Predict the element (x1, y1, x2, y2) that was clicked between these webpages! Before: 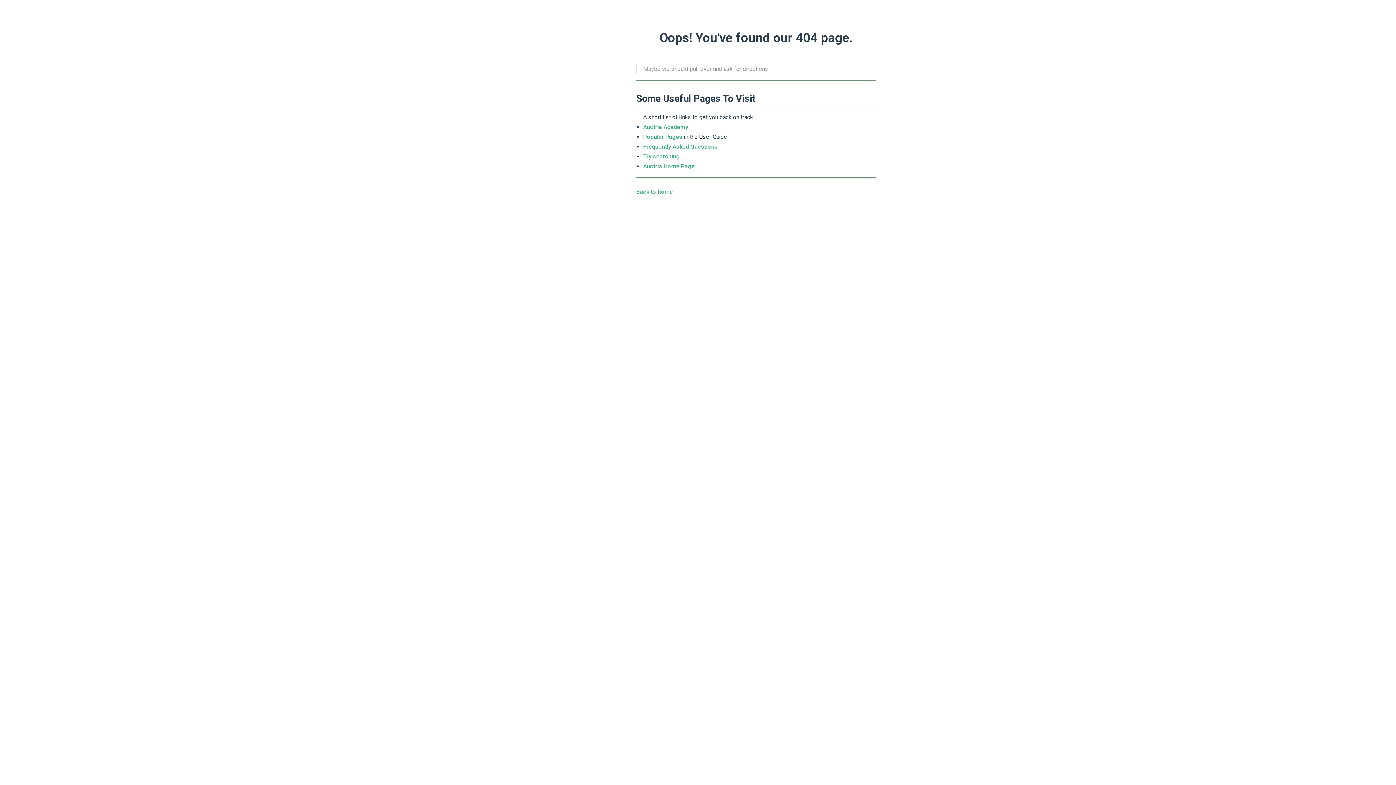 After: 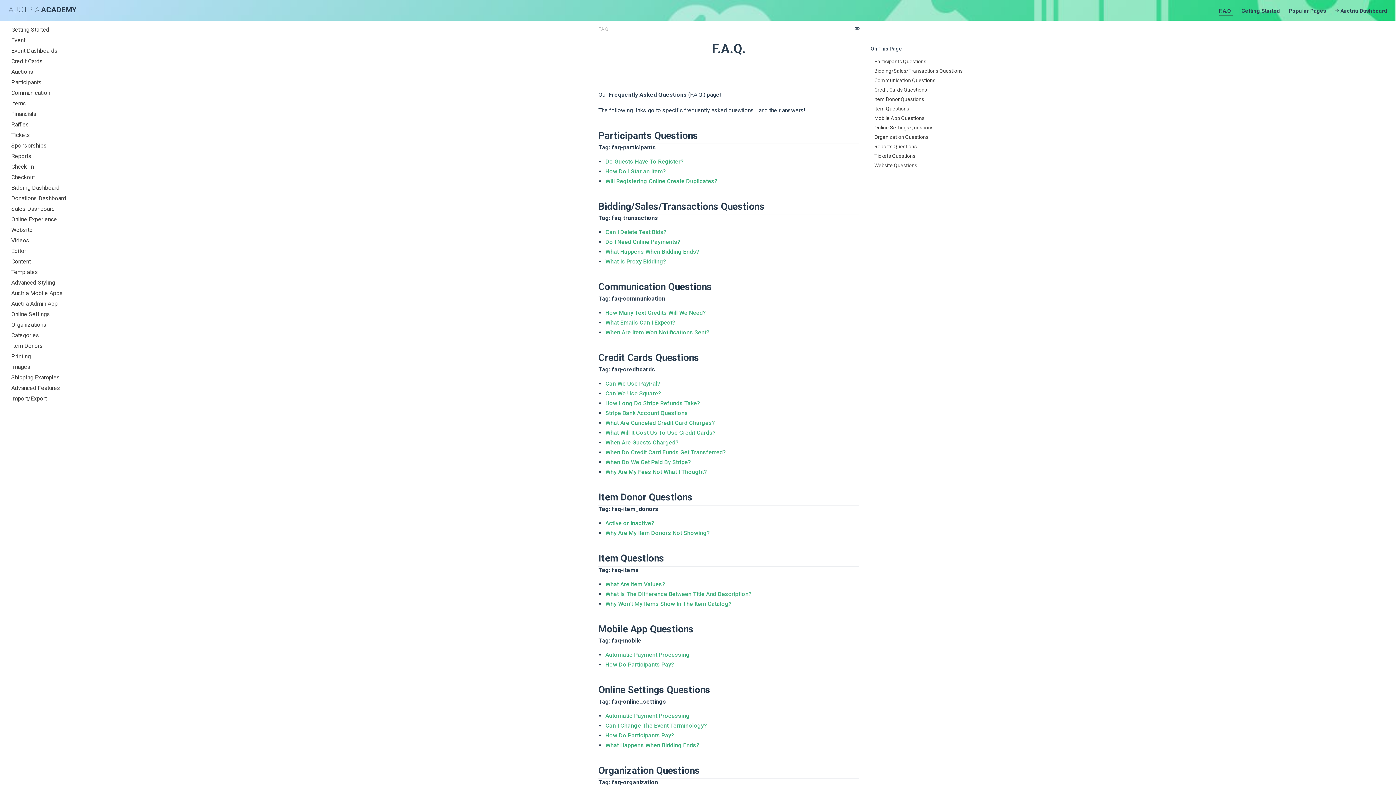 Action: bbox: (643, 143, 717, 150) label: Frequently Asked Questions